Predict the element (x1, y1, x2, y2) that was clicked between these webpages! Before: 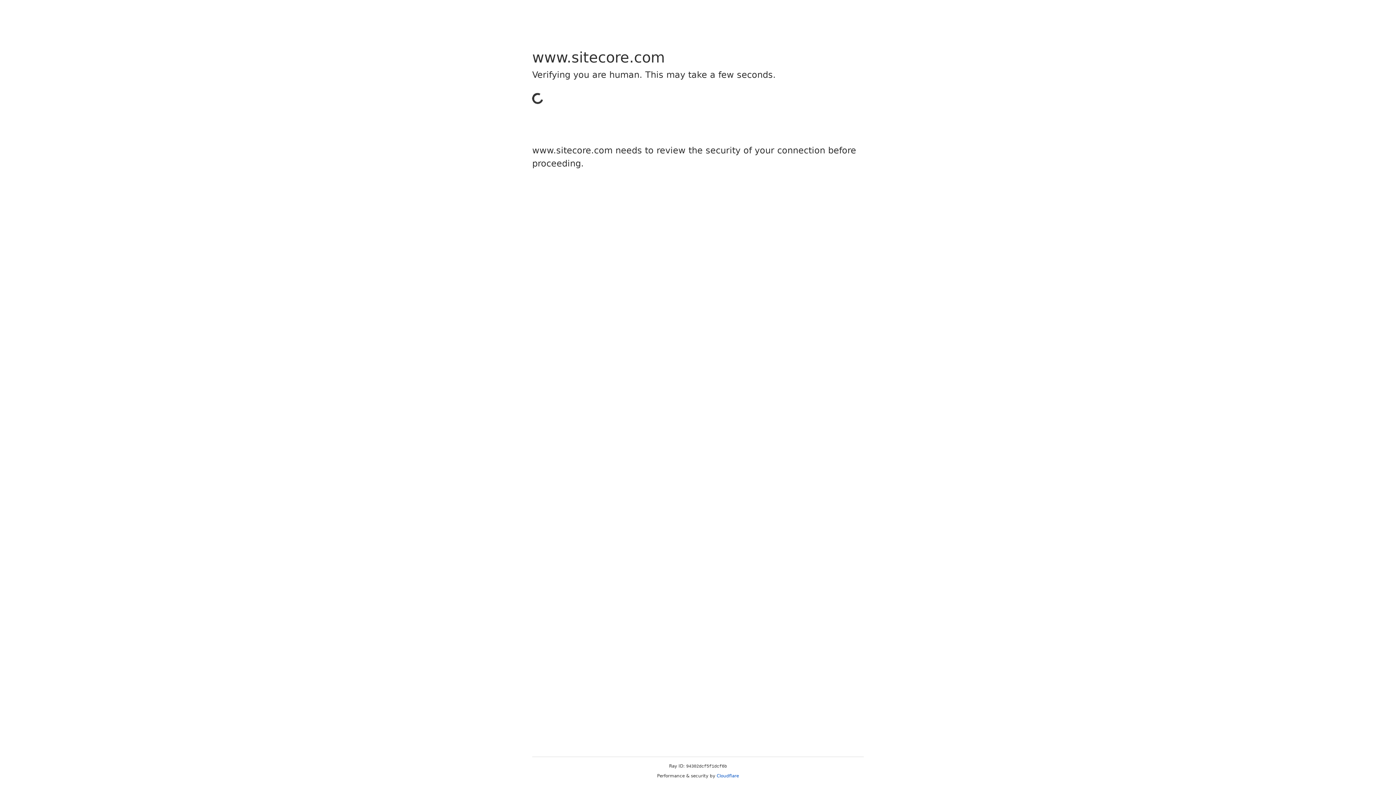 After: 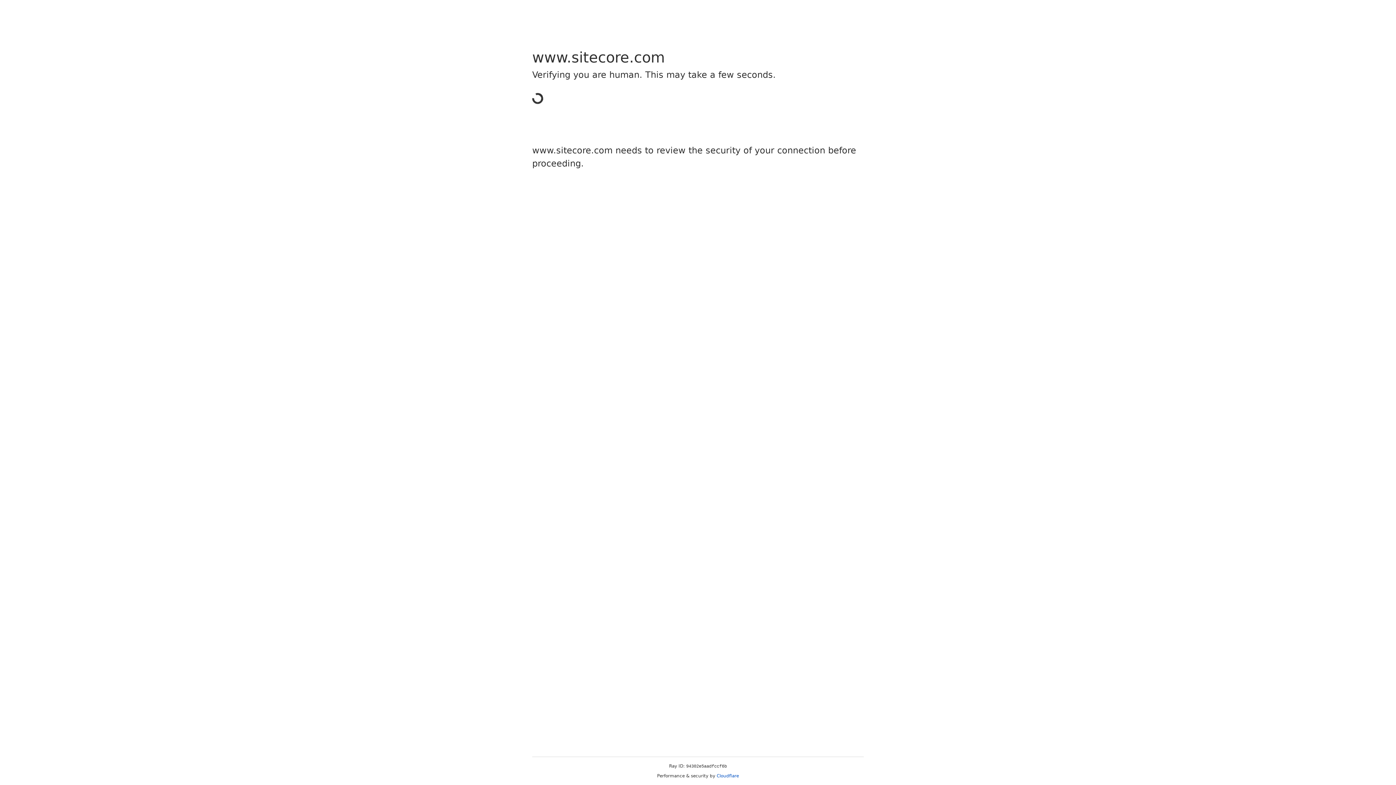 Action: bbox: (716, 773, 739, 778) label: Cloudflare